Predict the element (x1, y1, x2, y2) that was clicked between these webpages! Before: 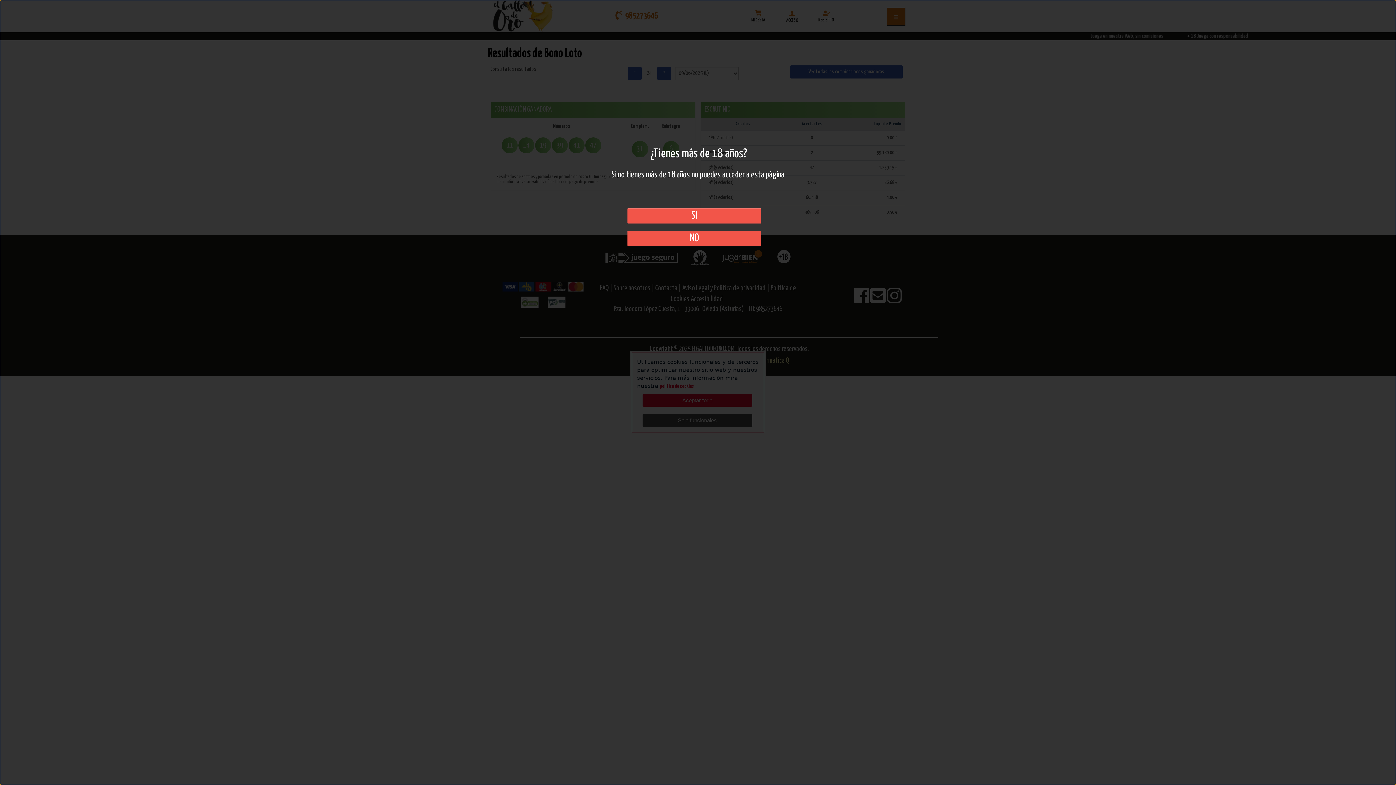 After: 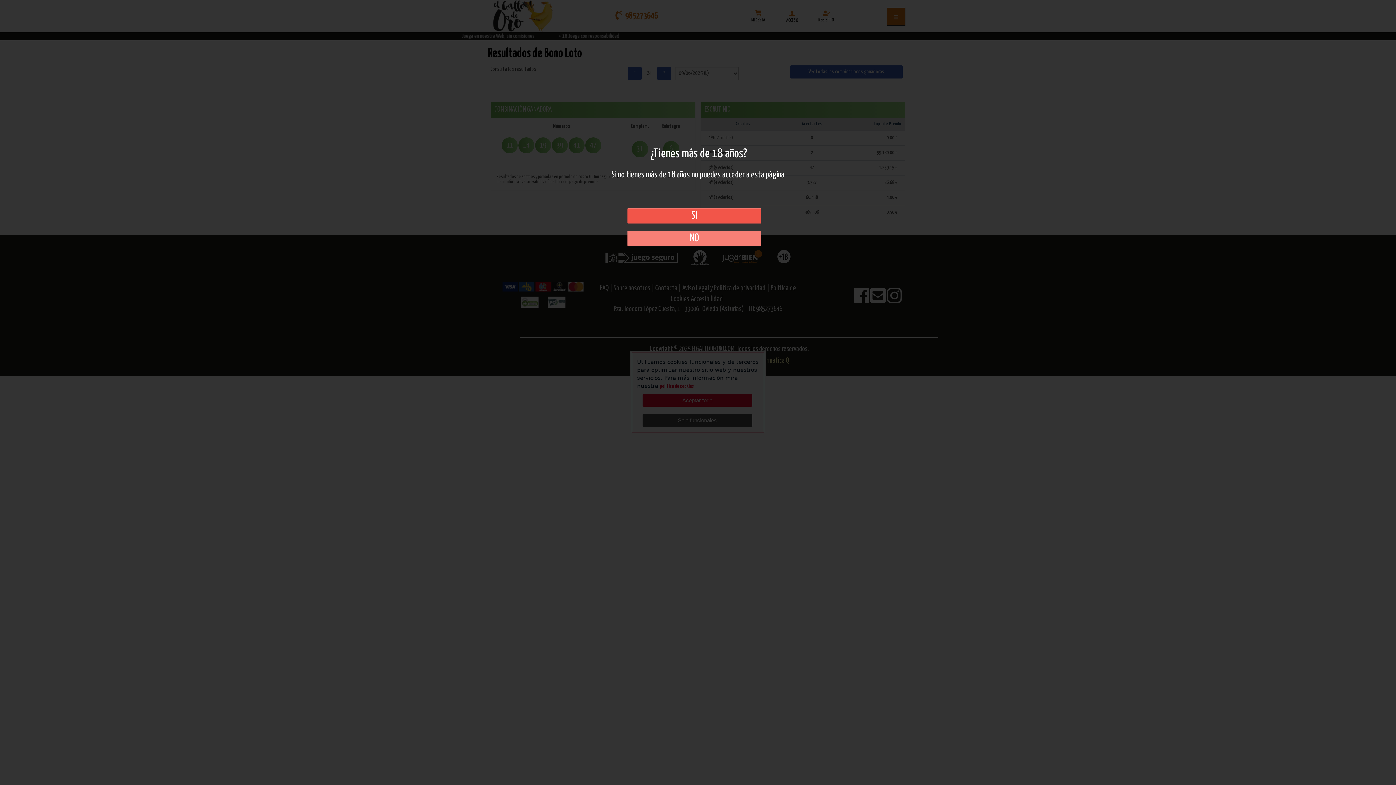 Action: label: NO bbox: (627, 230, 761, 246)